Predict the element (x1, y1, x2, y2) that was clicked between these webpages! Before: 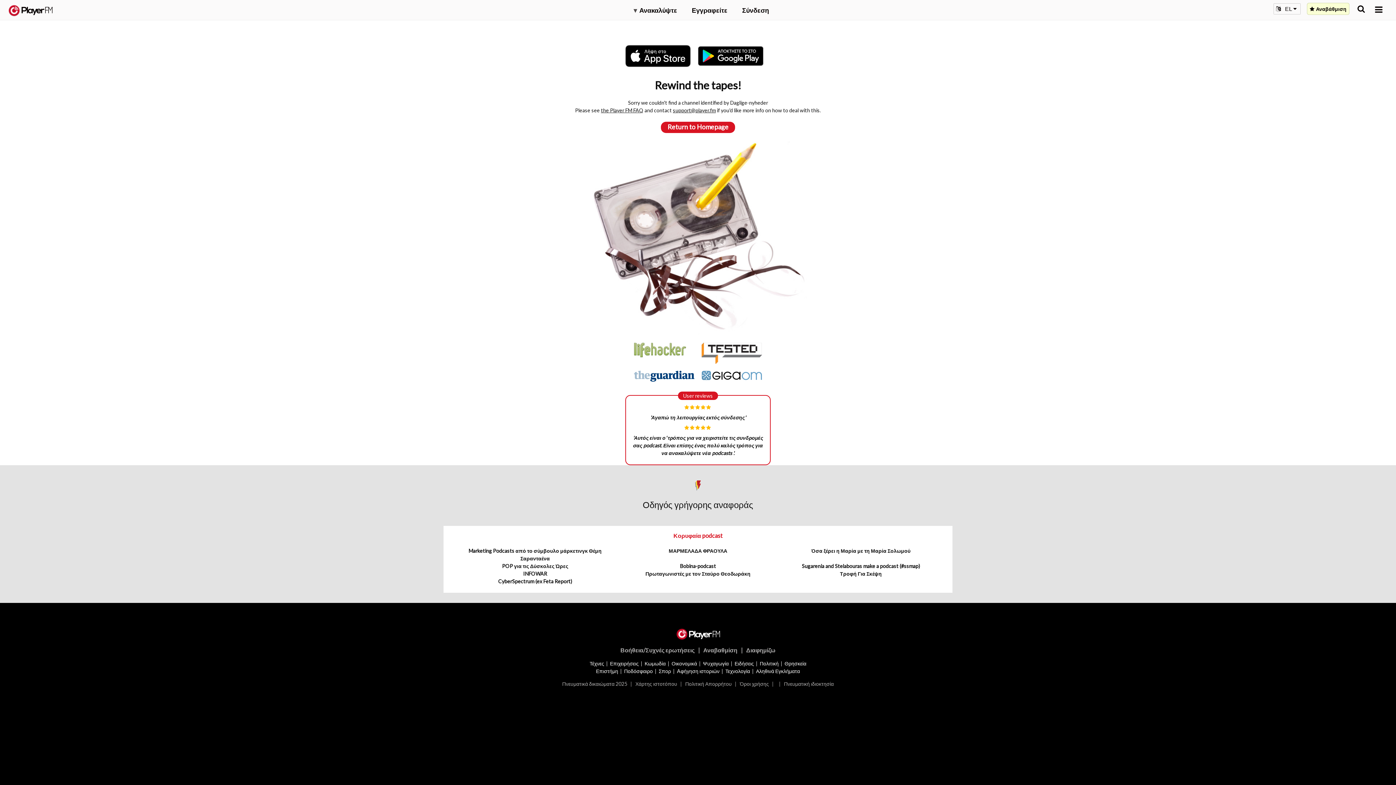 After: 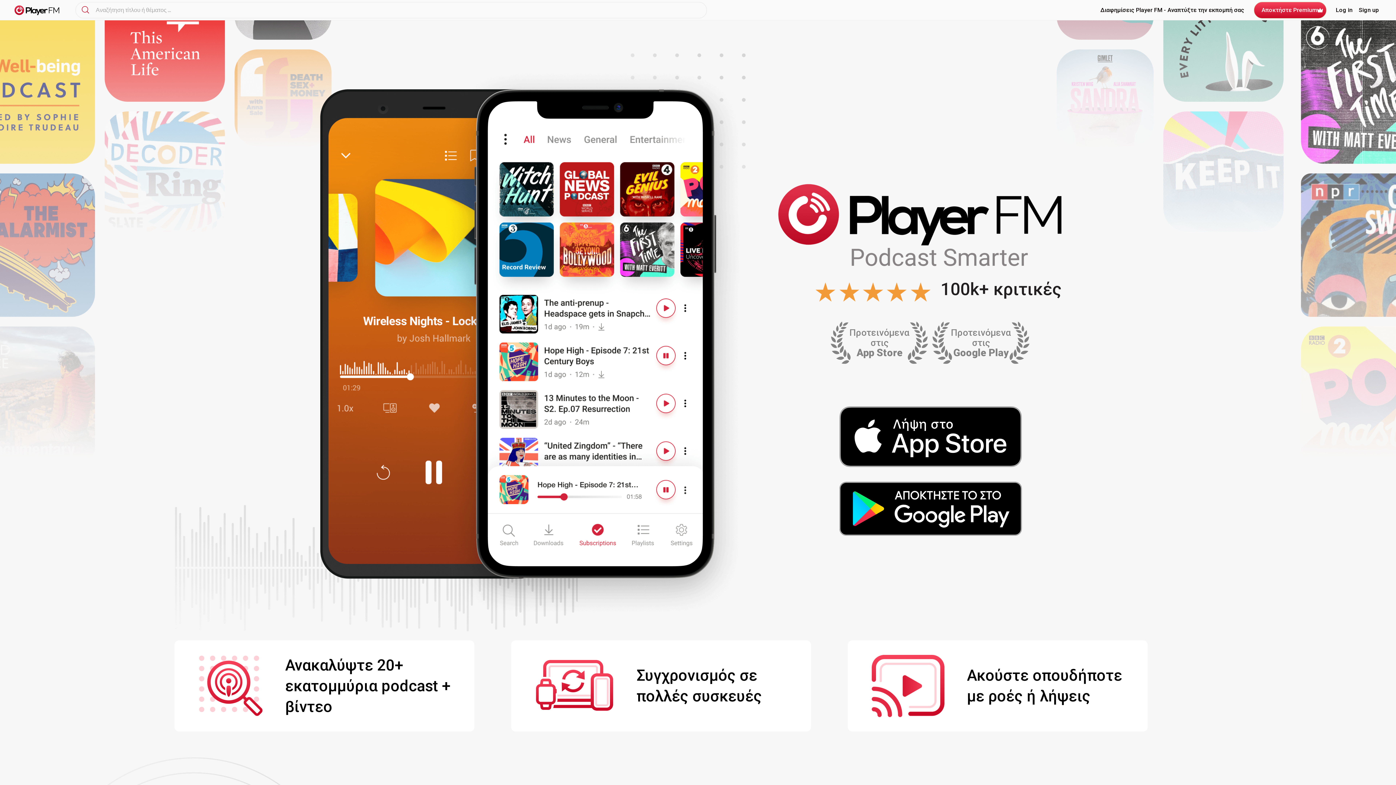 Action: label: Return to Homepage bbox: (661, 121, 735, 132)